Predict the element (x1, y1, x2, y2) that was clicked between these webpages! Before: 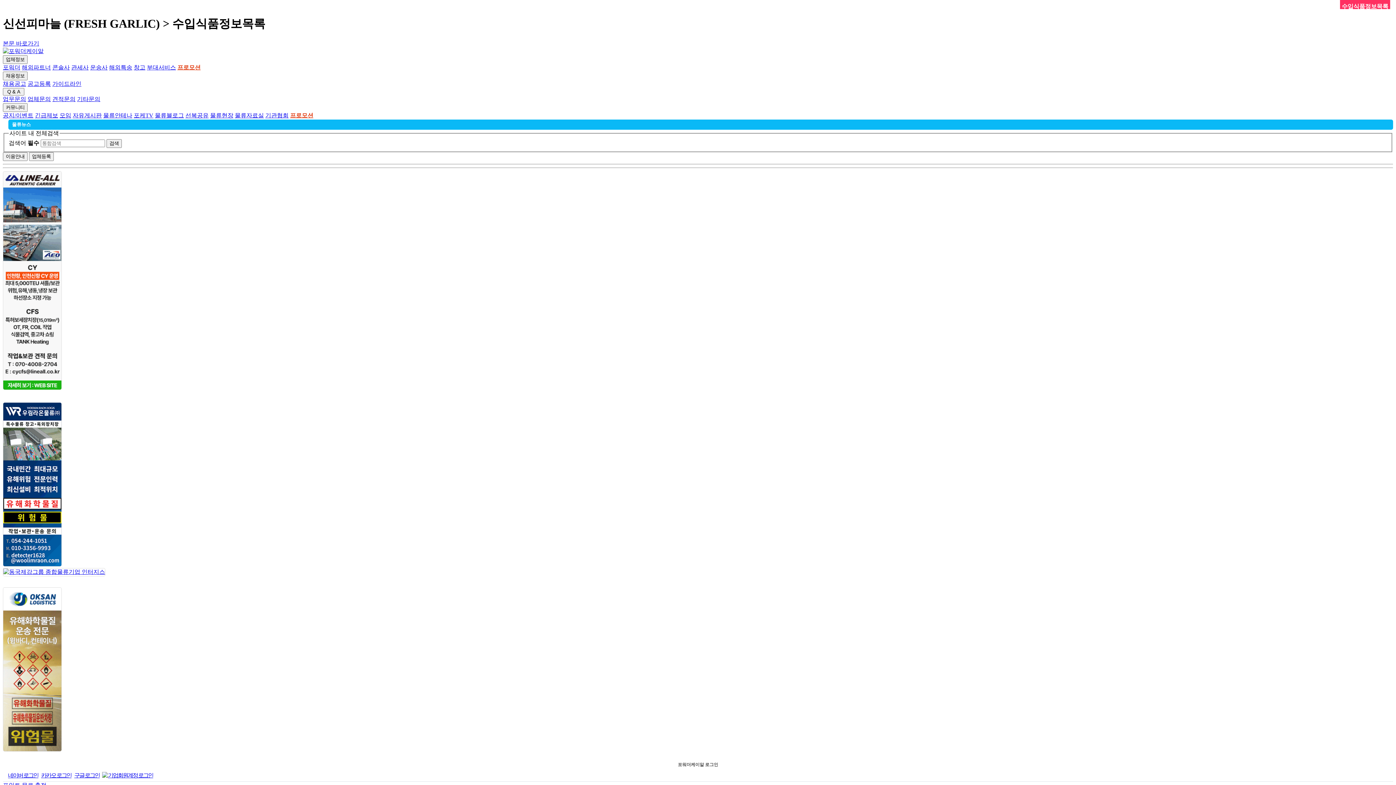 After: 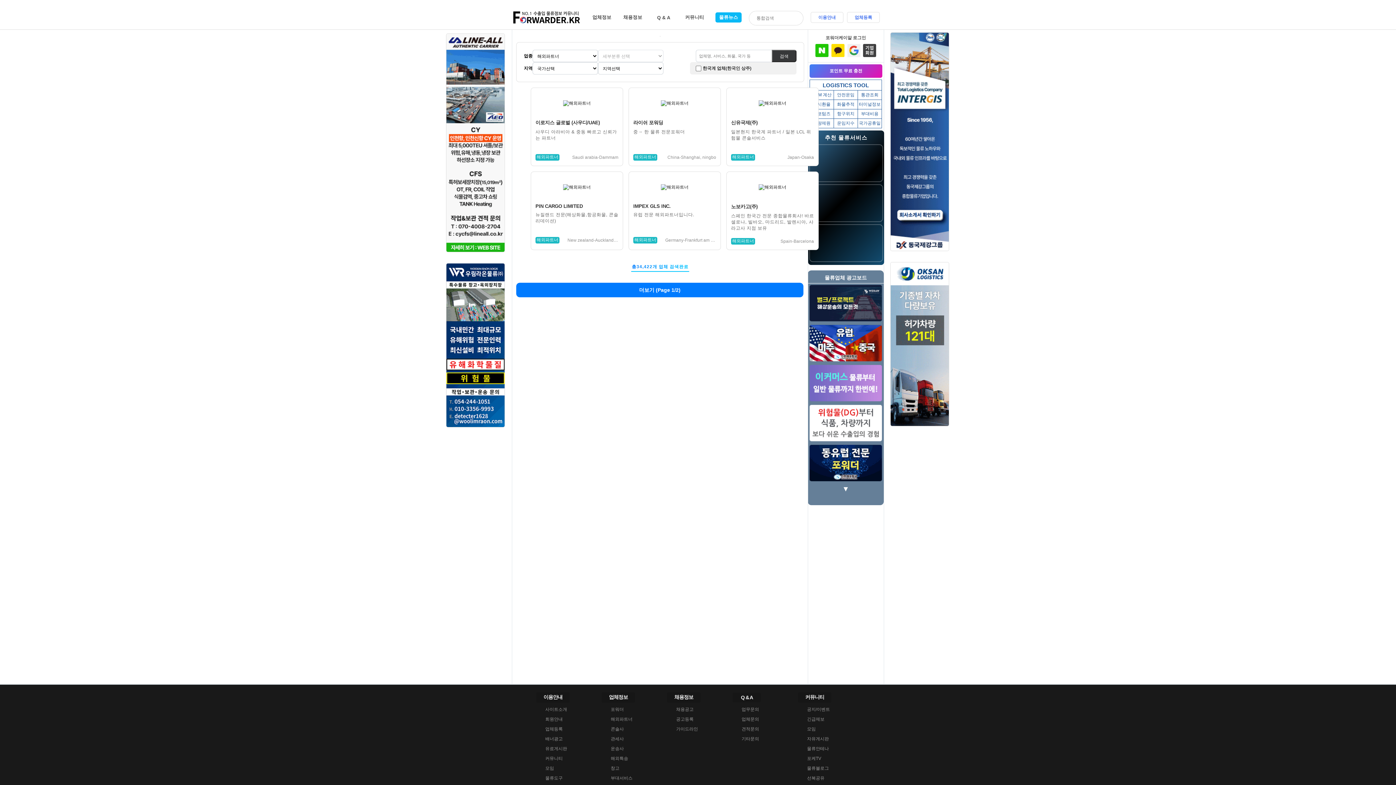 Action: bbox: (21, 64, 50, 70) label: 해외파트너